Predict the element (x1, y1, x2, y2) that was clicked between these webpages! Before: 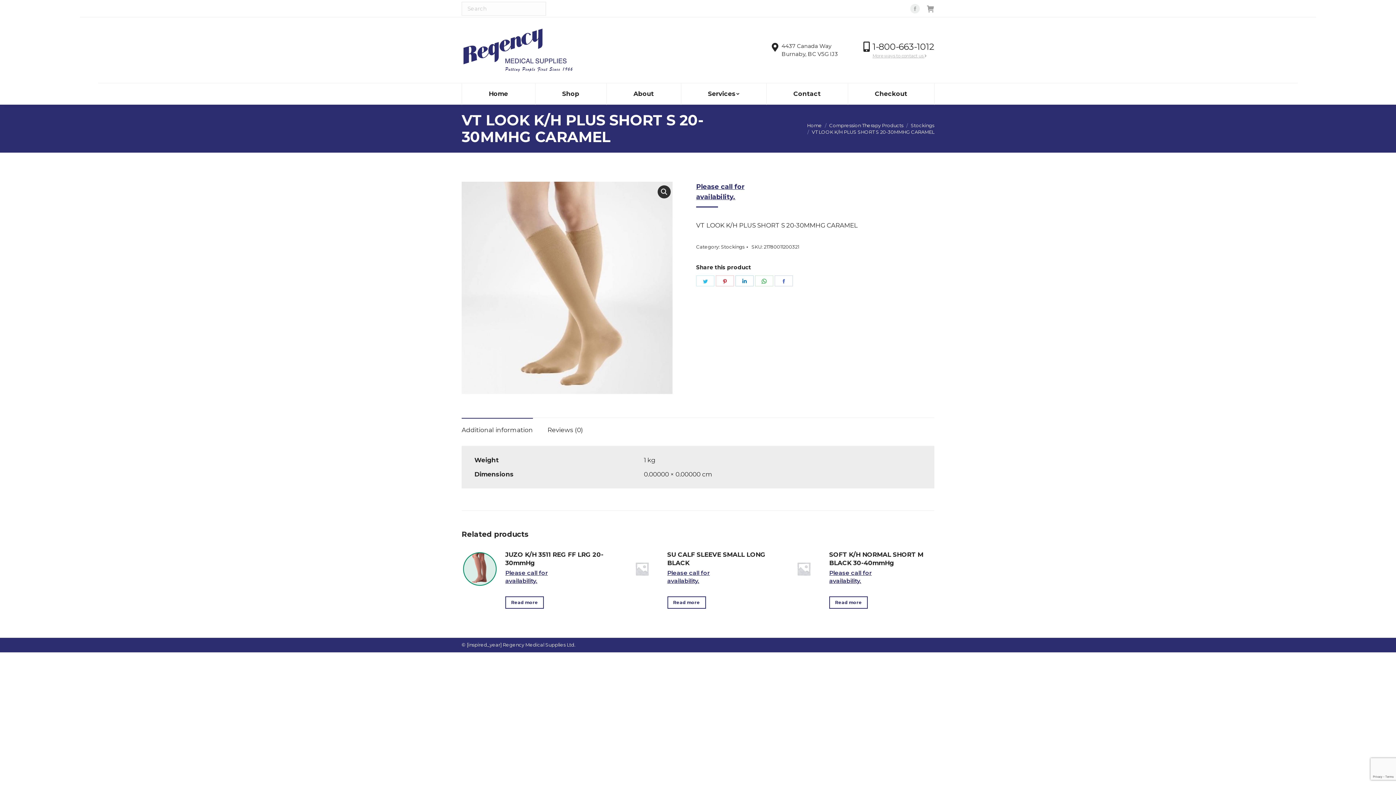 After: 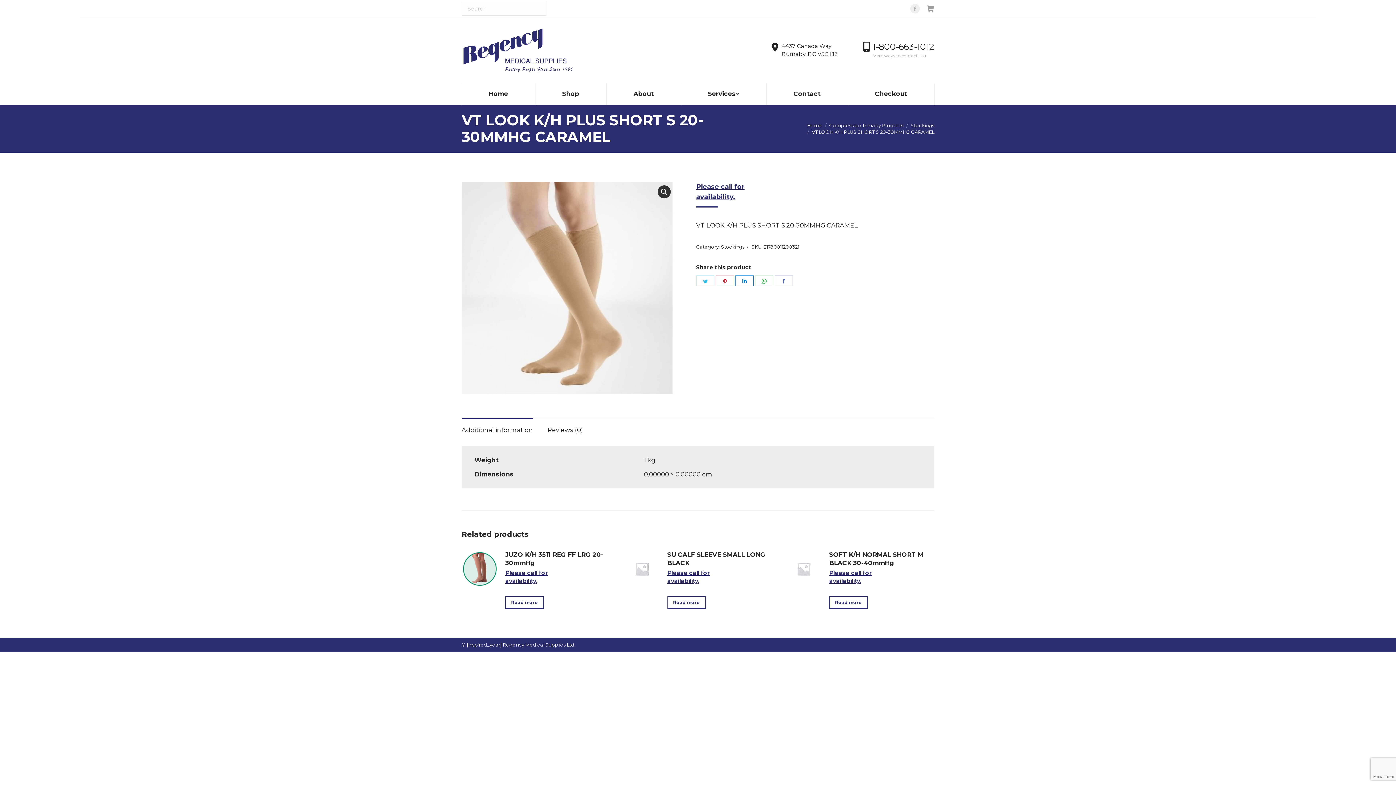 Action: label: Share on LinkedIn bbox: (735, 275, 753, 286)